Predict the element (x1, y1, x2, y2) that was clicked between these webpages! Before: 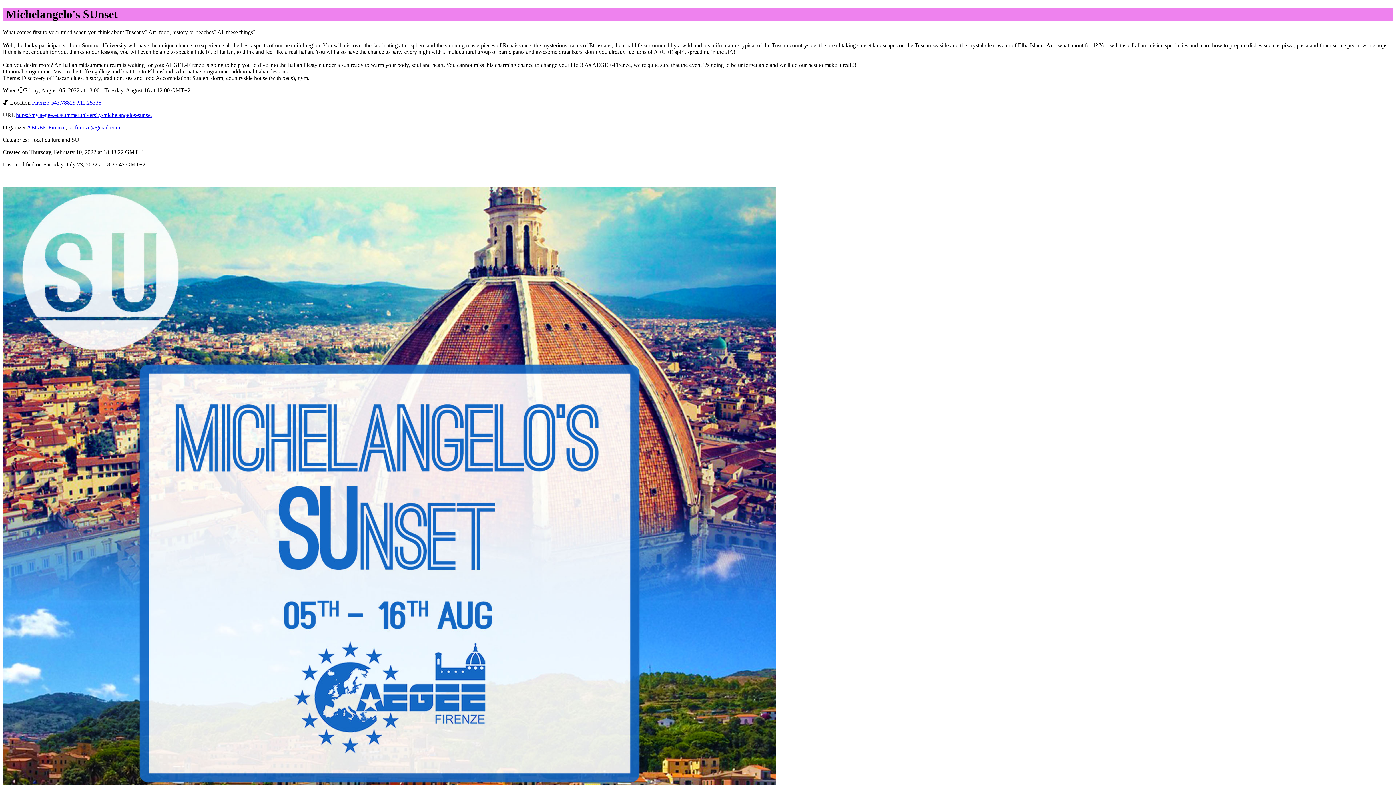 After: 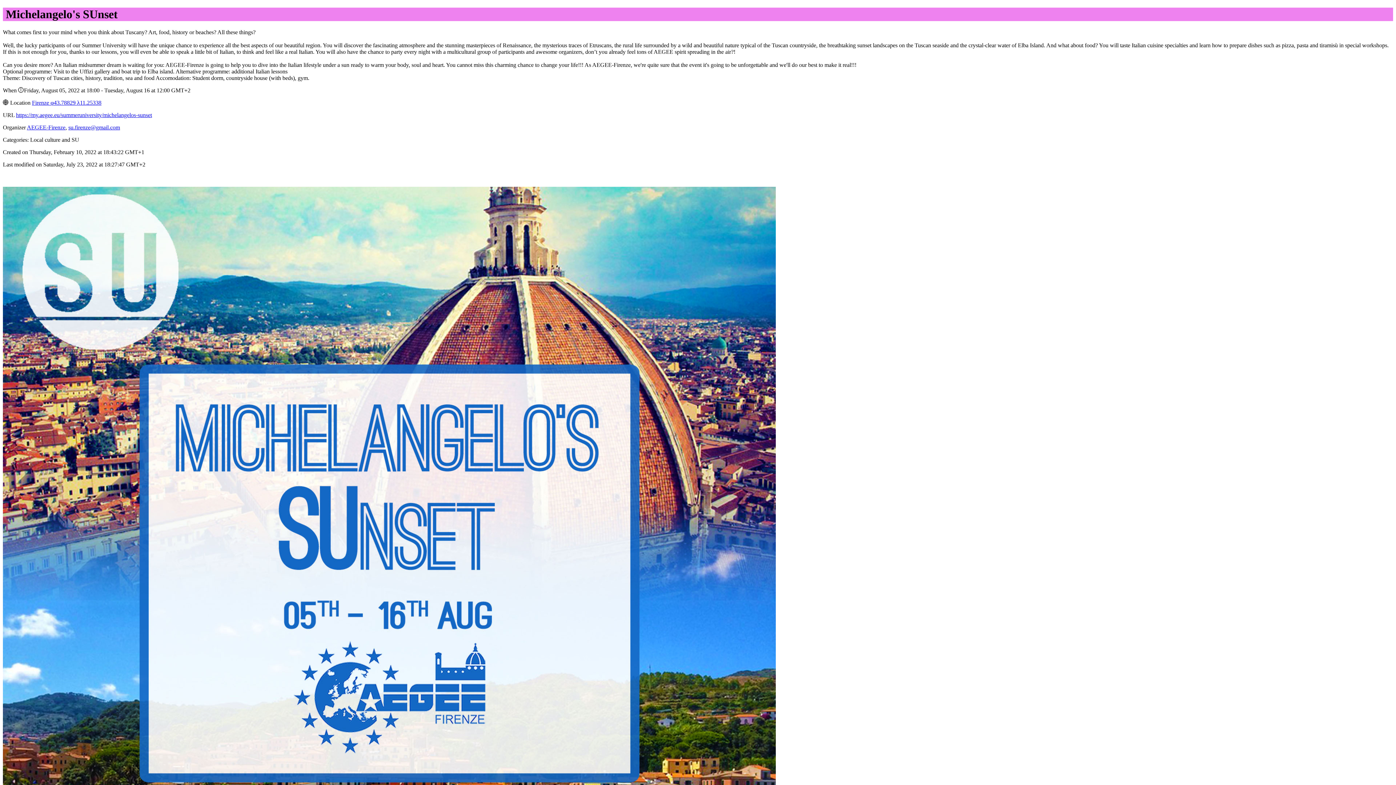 Action: bbox: (68, 124, 120, 130) label: su.firenze@gmail.com